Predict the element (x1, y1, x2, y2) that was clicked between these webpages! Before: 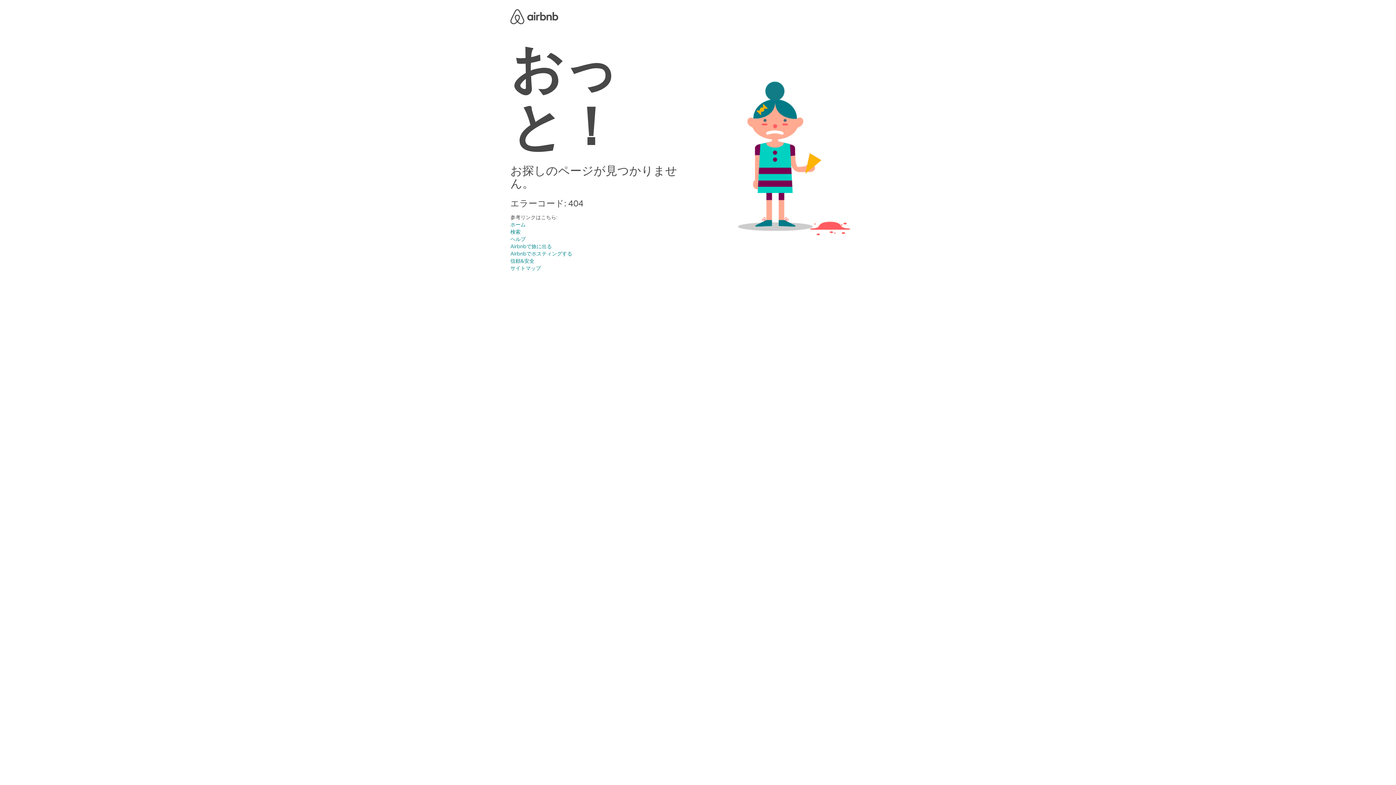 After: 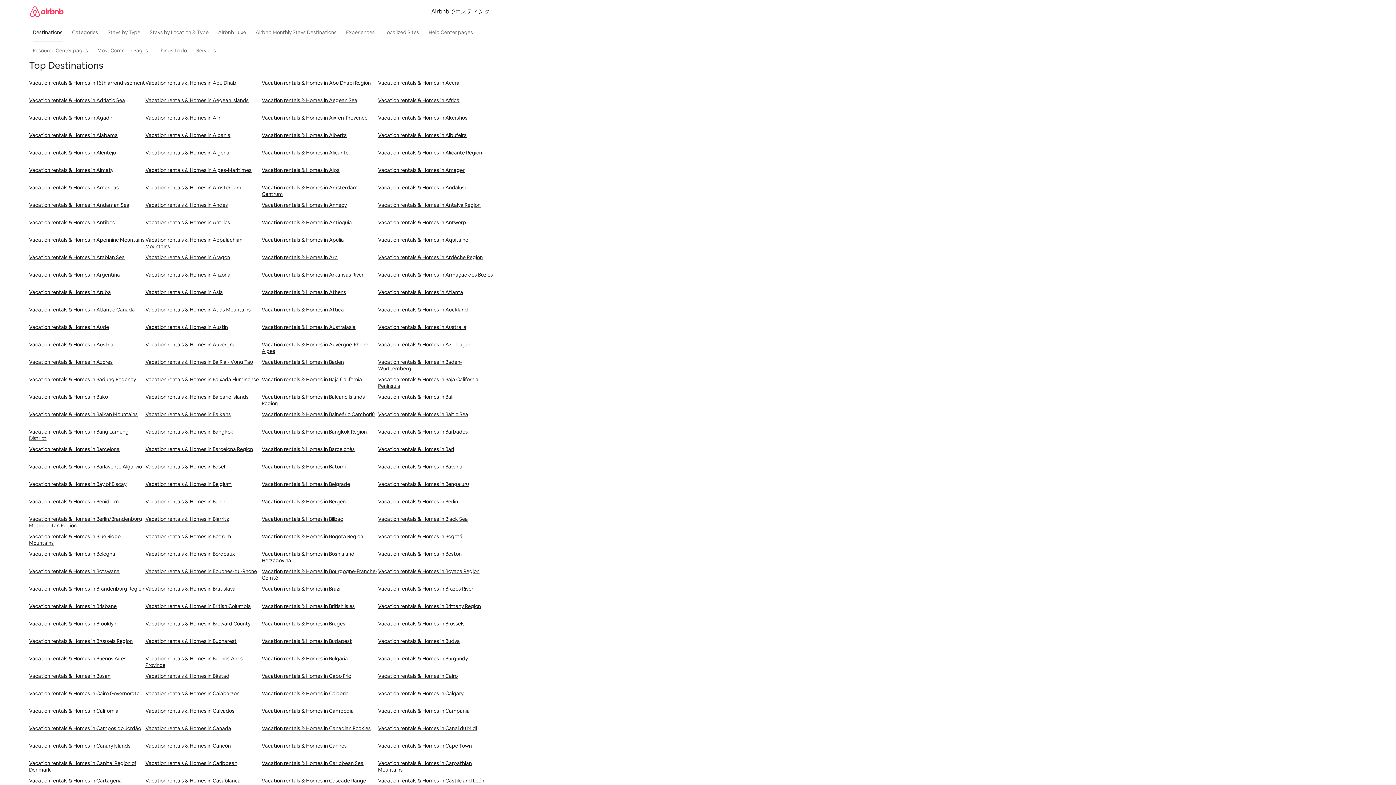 Action: bbox: (510, 265, 541, 271) label: サイトマップ